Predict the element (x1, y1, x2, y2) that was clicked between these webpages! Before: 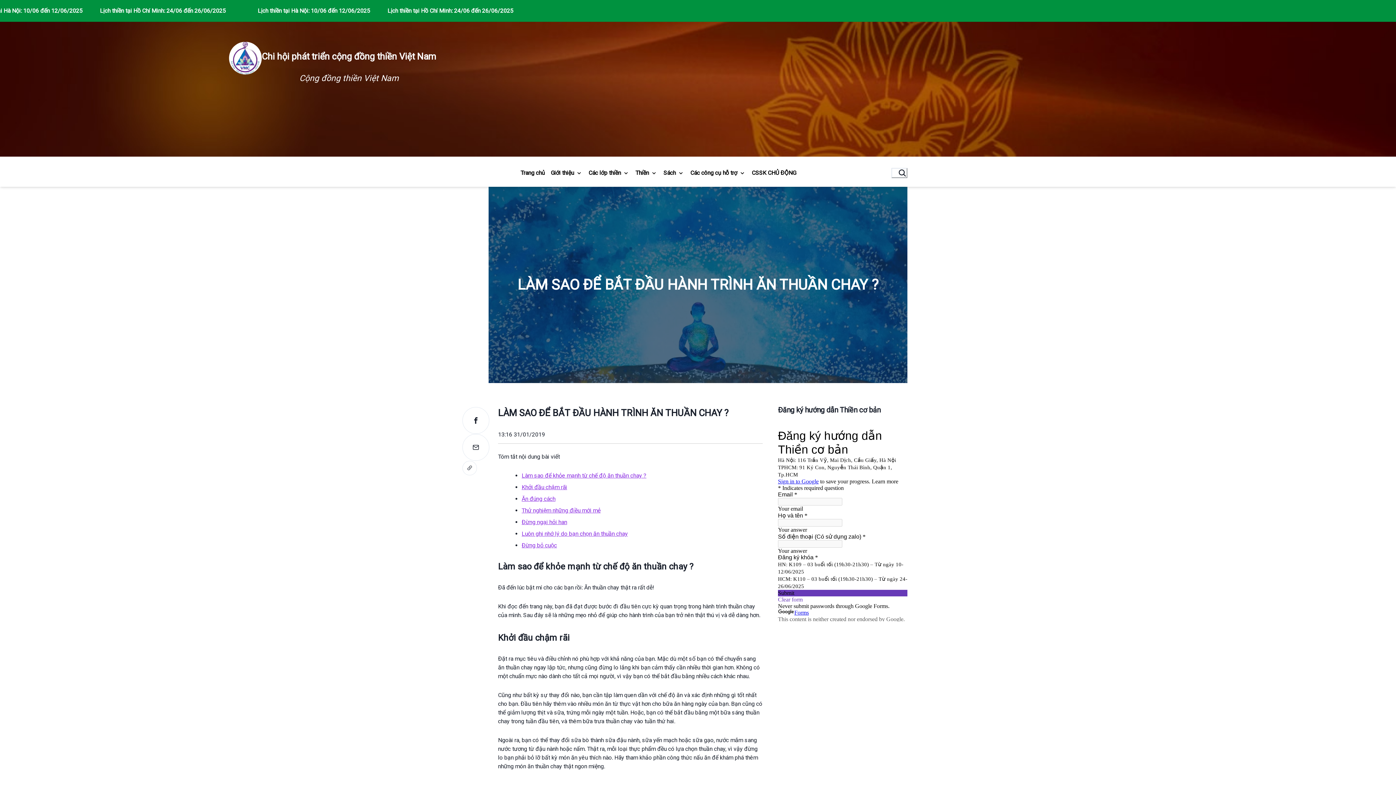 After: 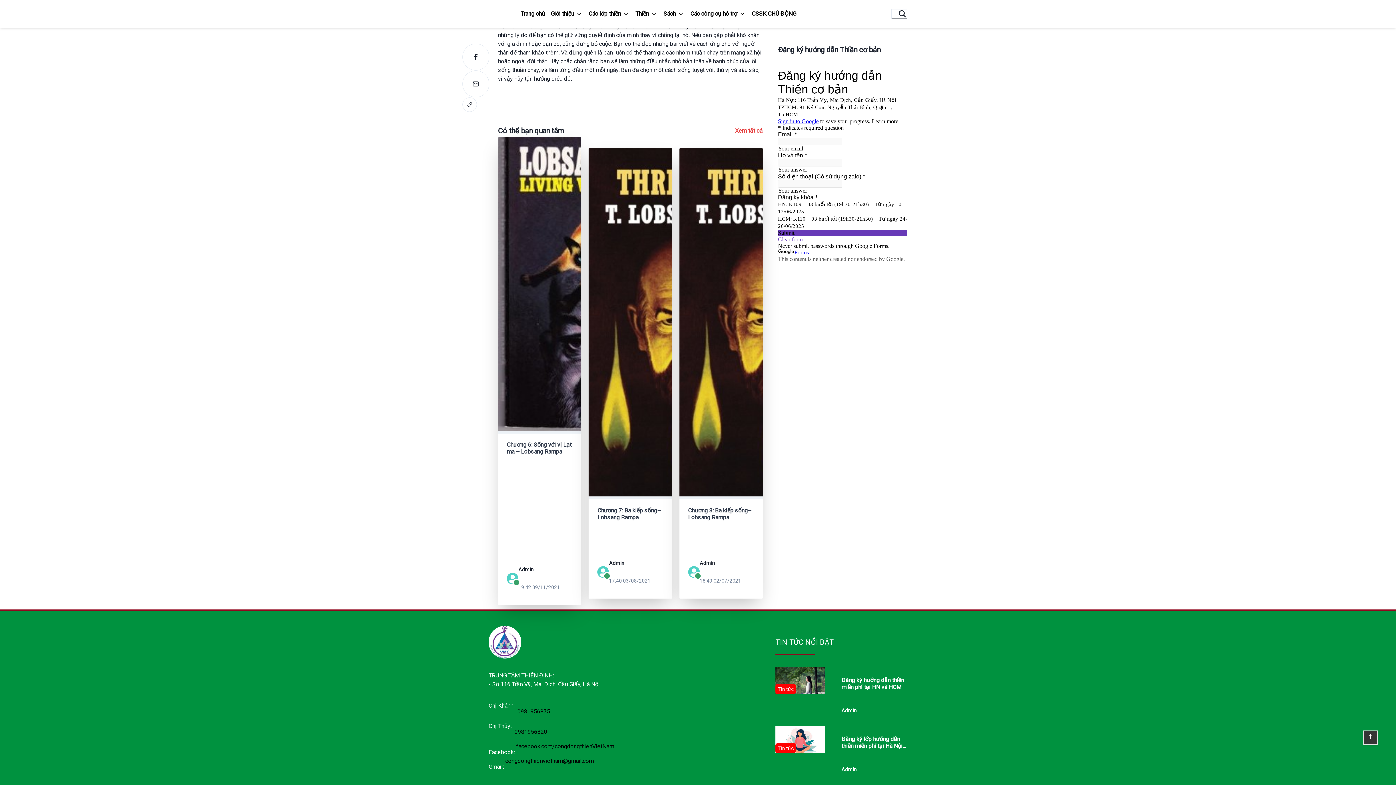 Action: label: Đừng bỏ cuộc bbox: (521, 542, 557, 549)